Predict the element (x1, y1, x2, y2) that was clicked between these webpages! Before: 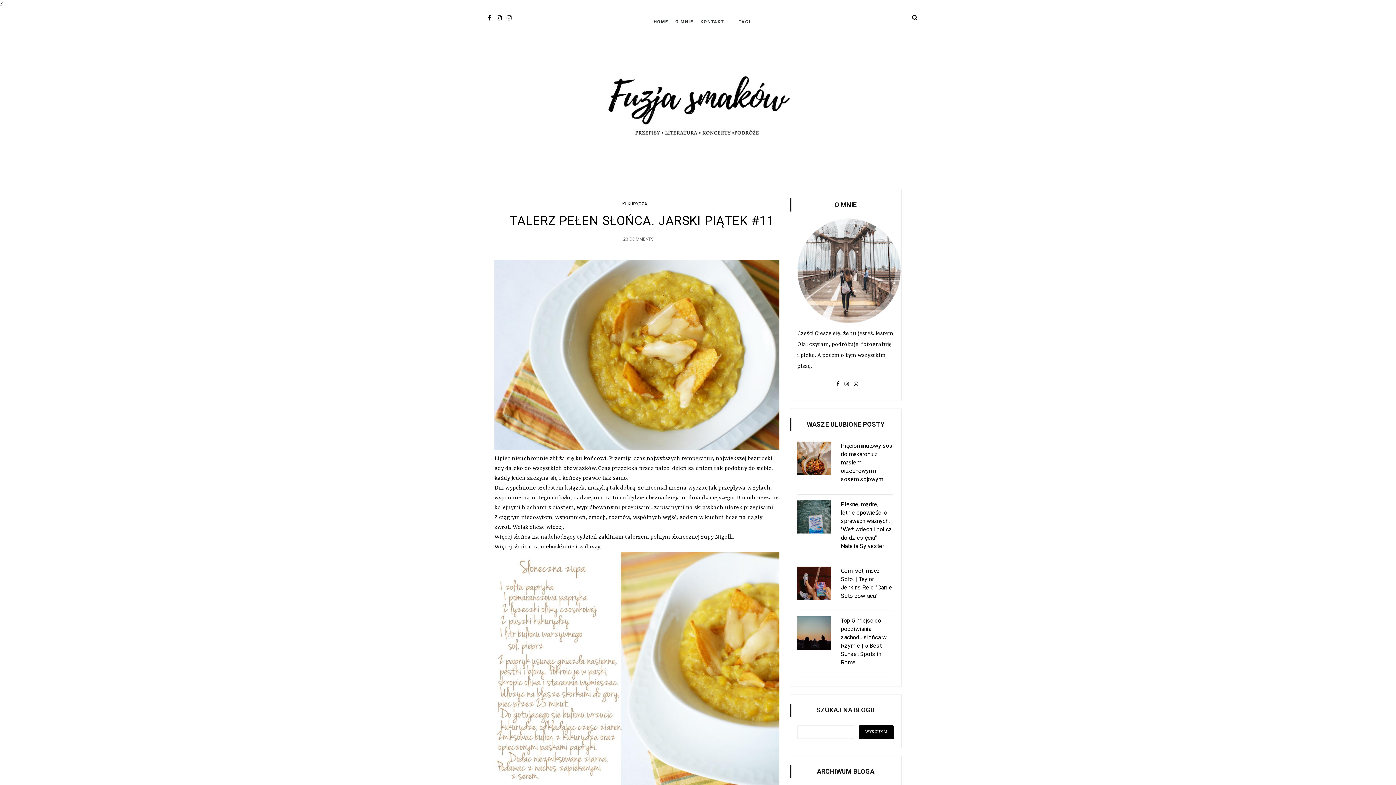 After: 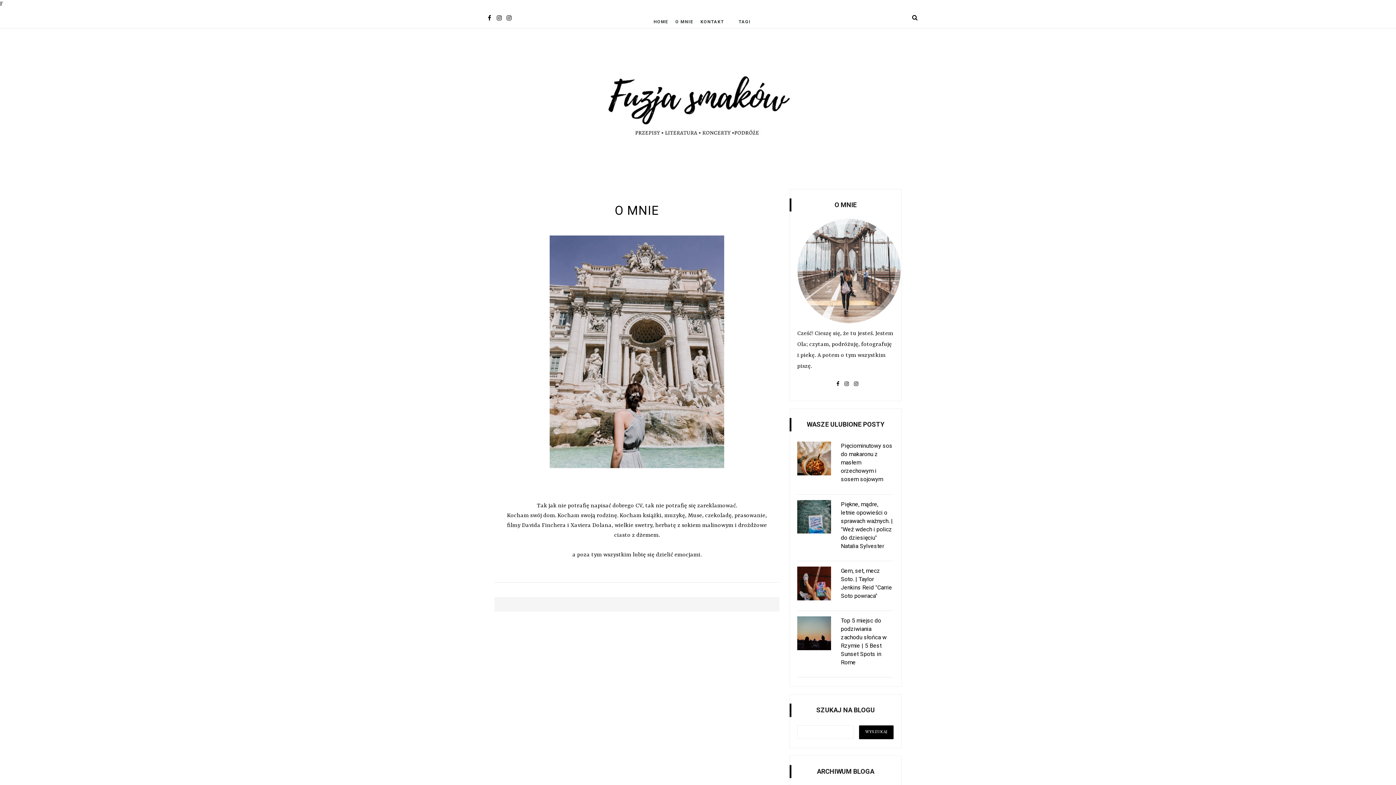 Action: bbox: (672, 11, 696, 32) label: O MNIE